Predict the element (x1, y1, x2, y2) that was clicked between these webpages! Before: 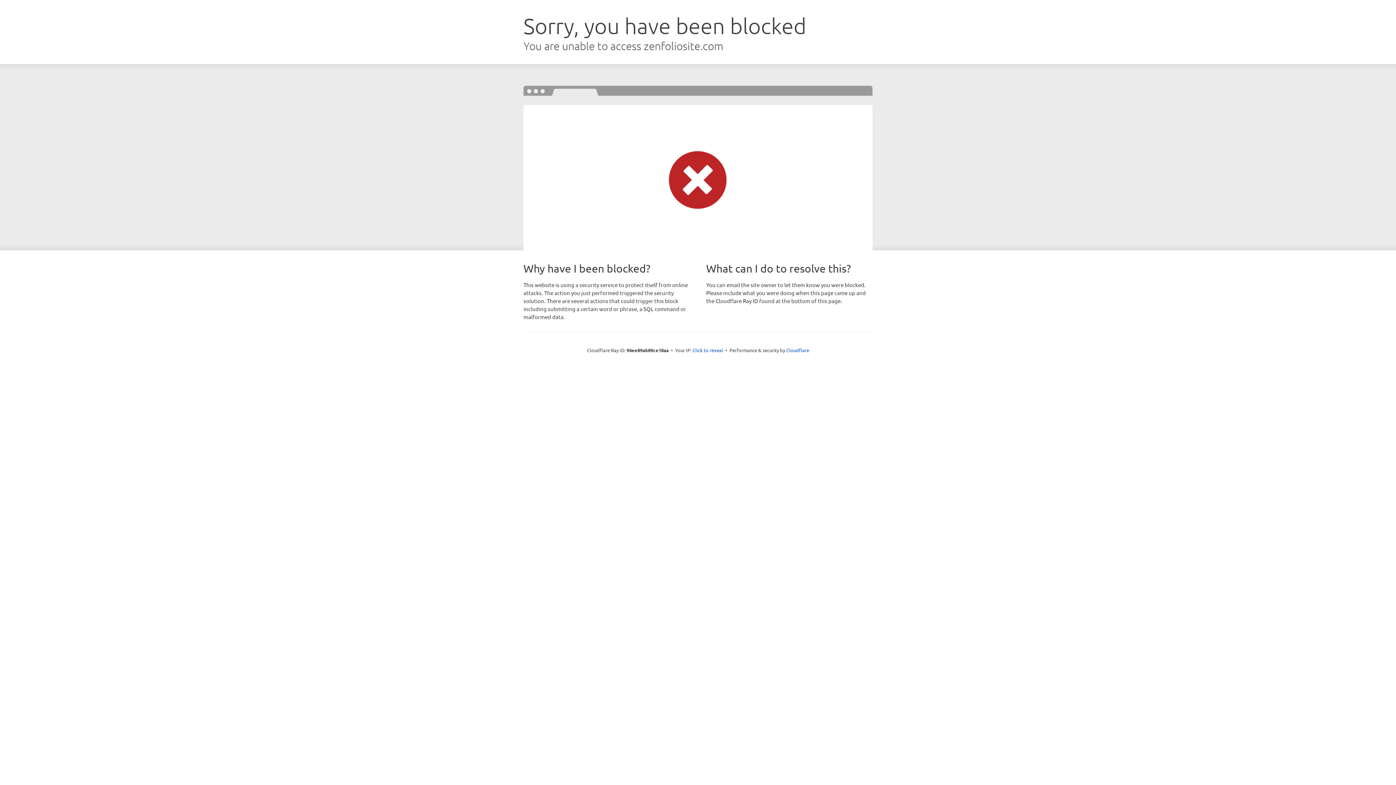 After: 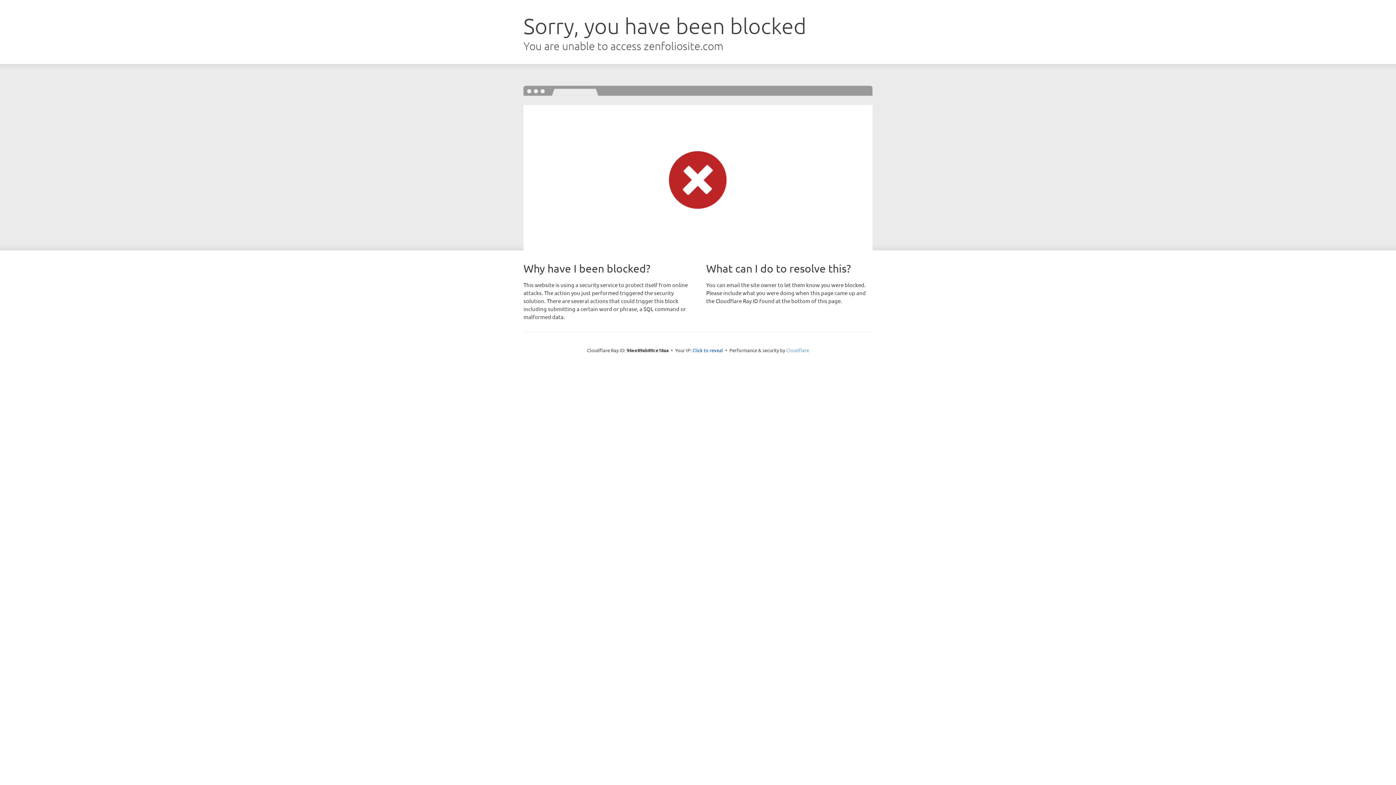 Action: bbox: (786, 347, 809, 353) label: Cloudflare